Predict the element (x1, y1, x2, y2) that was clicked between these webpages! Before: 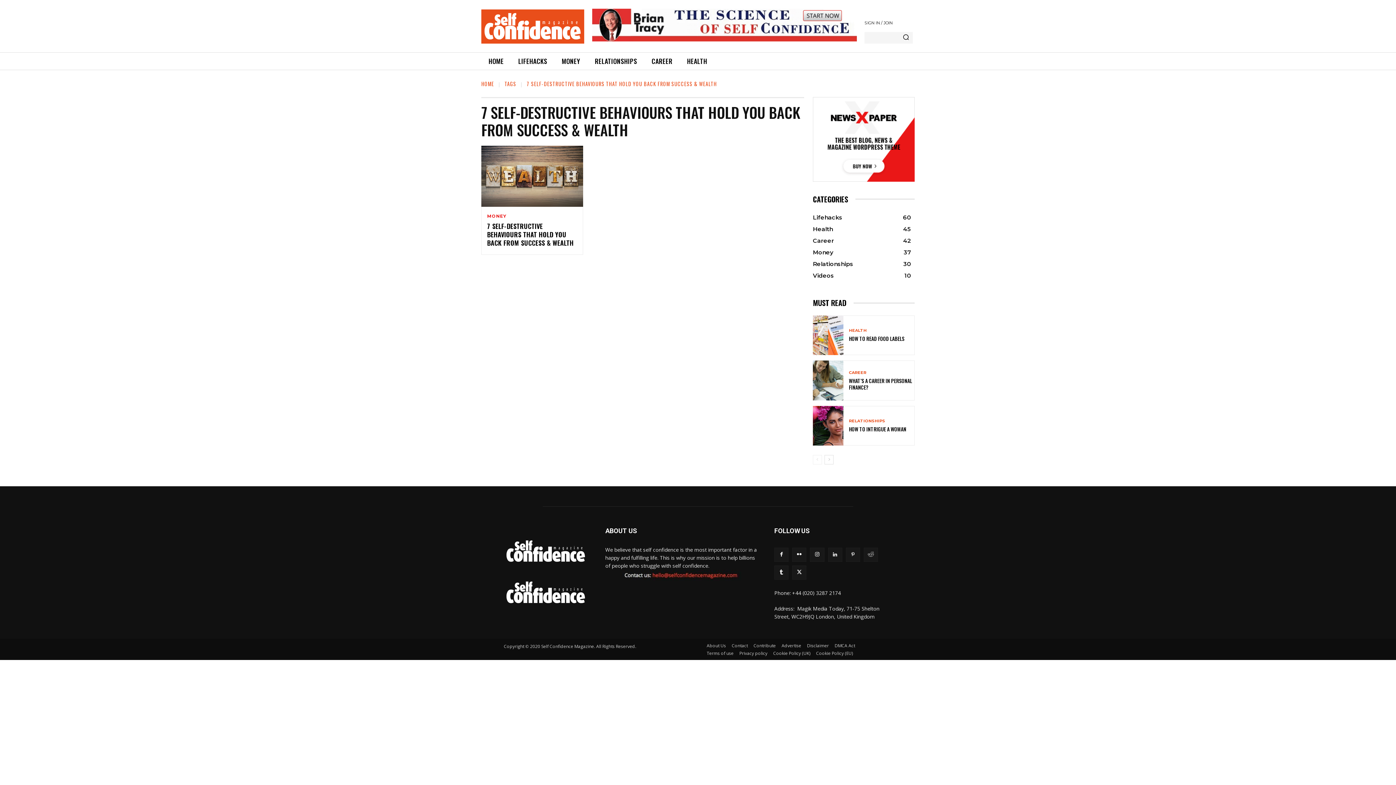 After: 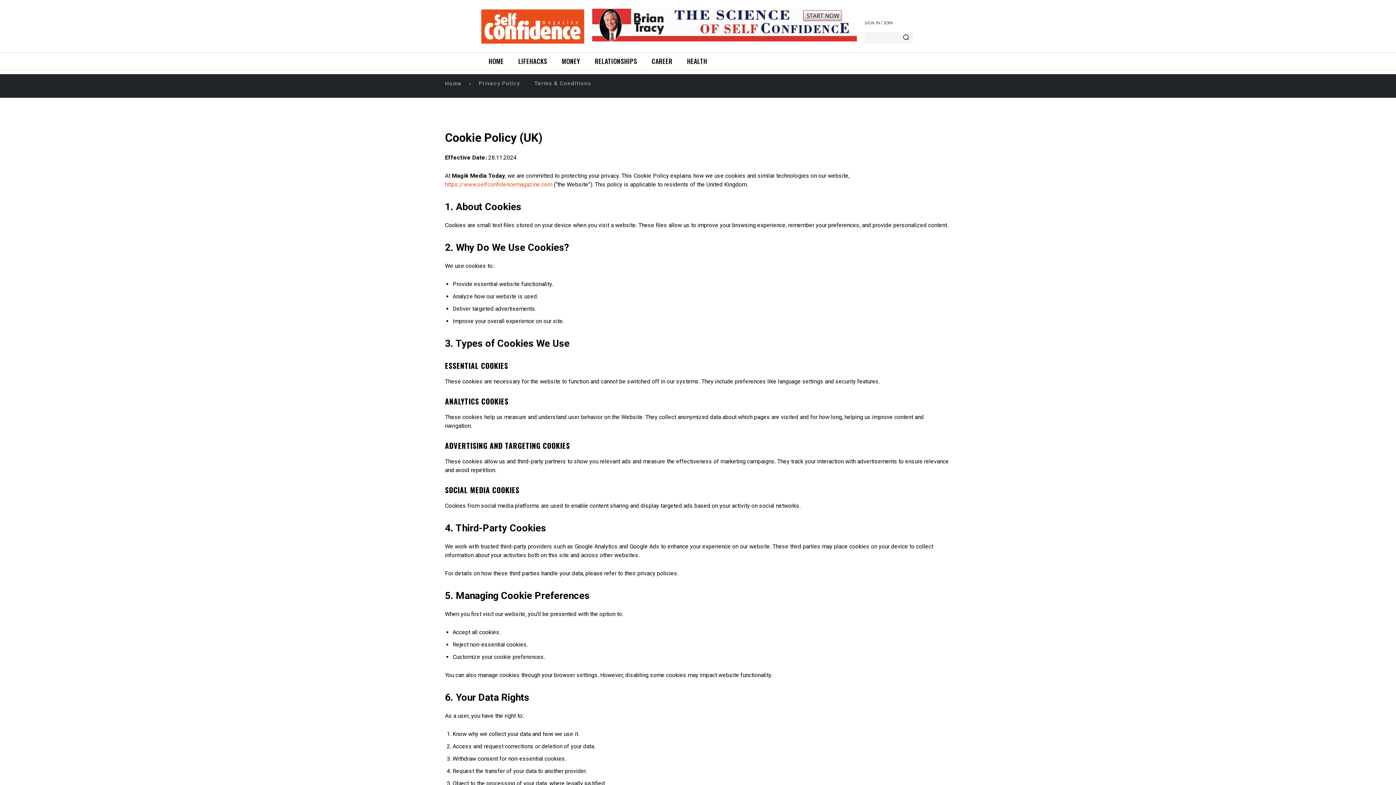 Action: bbox: (773, 649, 810, 657) label: Cookie Policy (UK)